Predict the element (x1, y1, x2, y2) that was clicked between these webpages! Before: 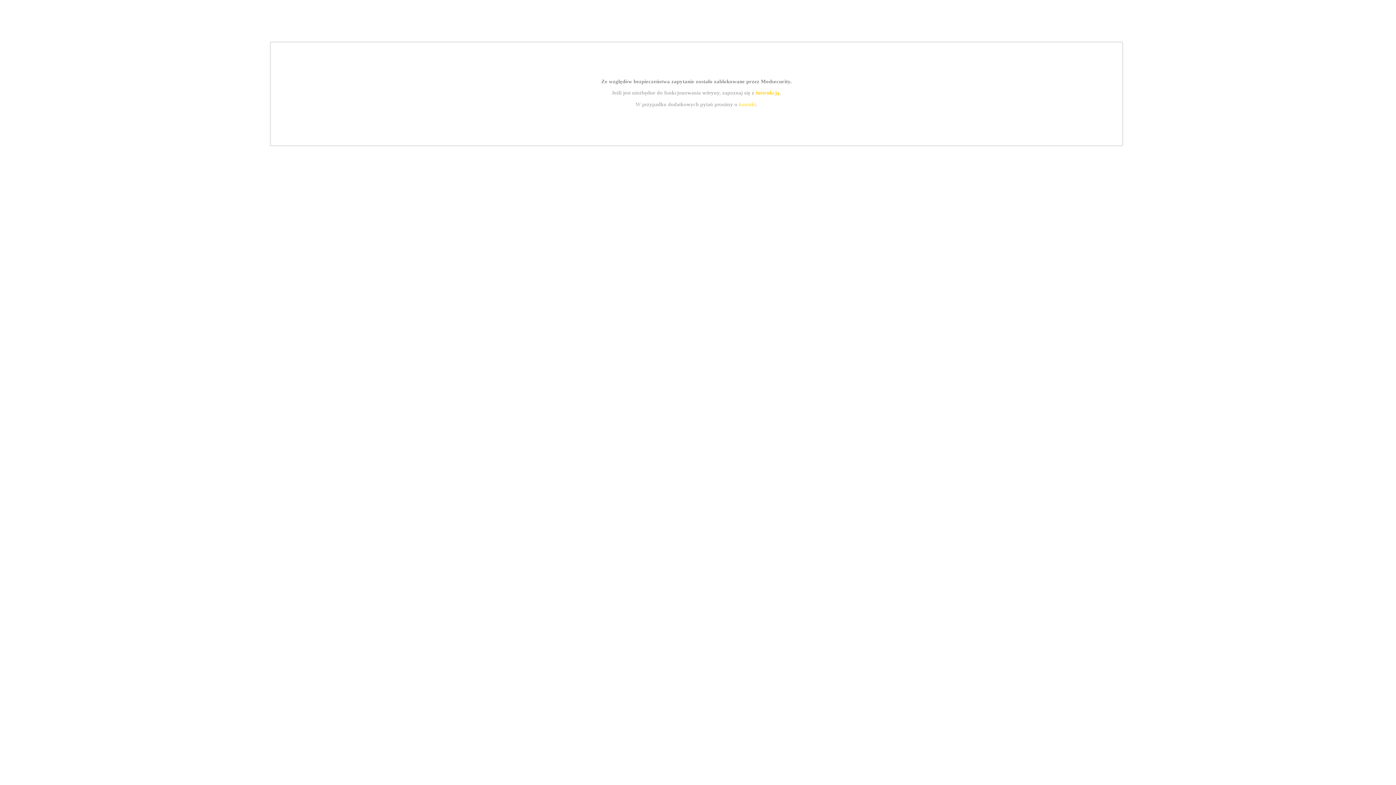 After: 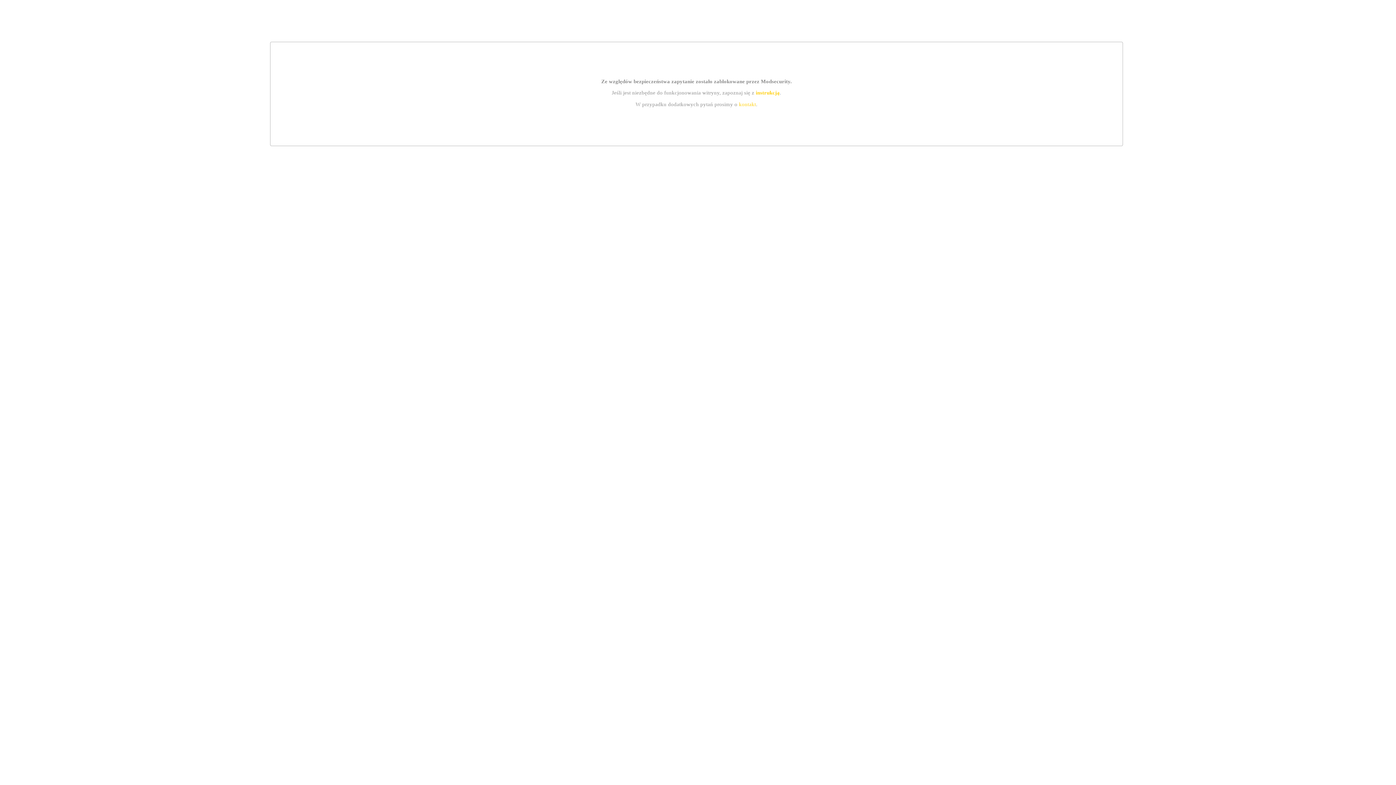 Action: label: kontakt bbox: (739, 101, 756, 107)